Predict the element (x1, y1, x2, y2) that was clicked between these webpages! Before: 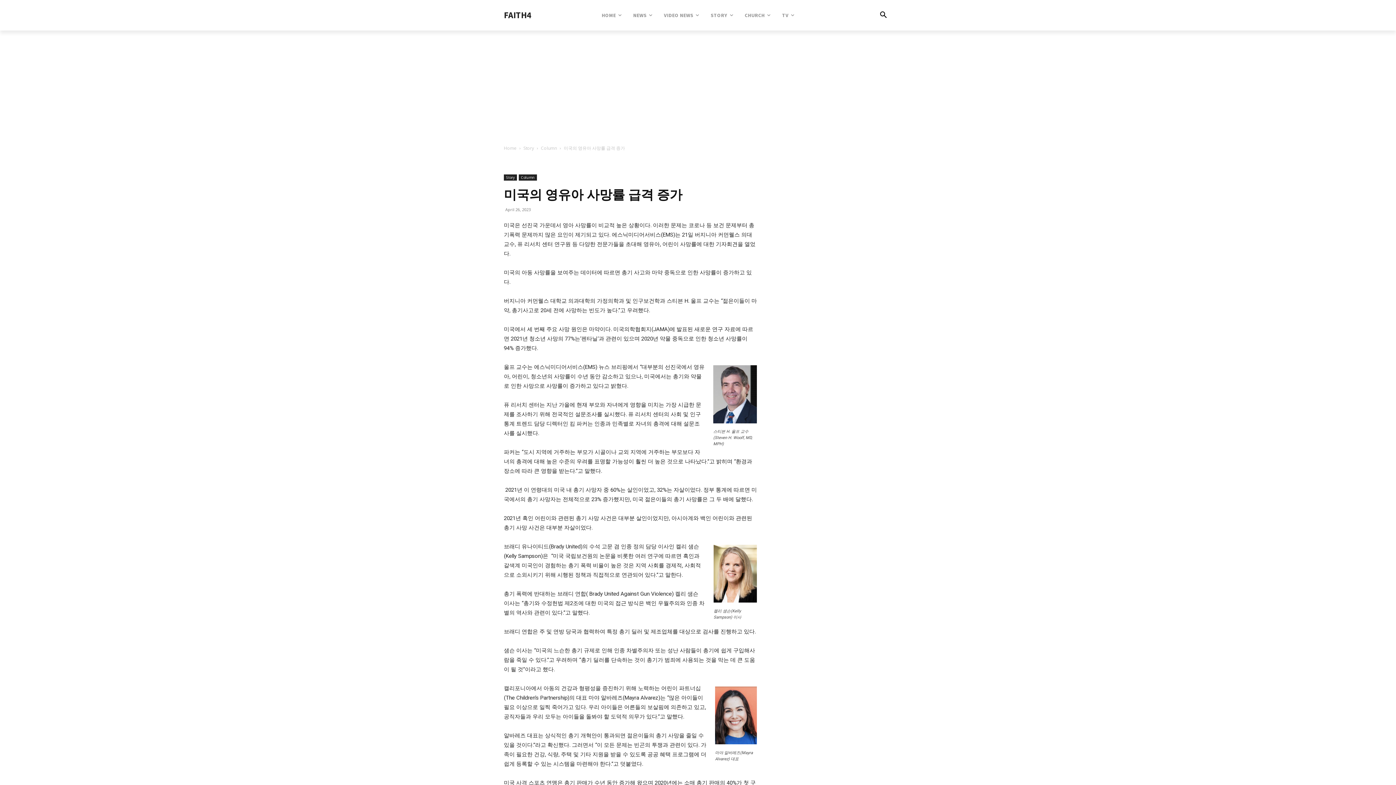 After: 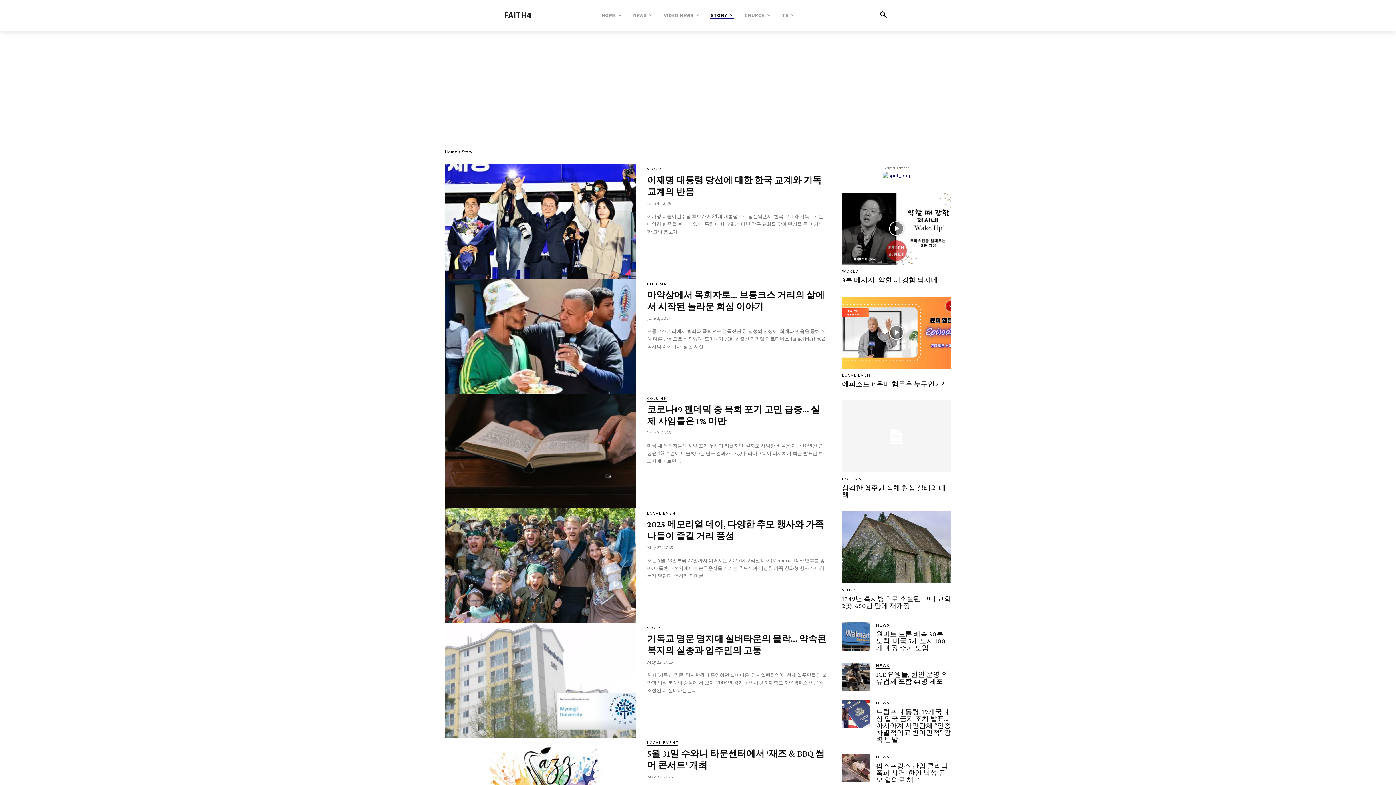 Action: label: Story bbox: (523, 145, 534, 151)